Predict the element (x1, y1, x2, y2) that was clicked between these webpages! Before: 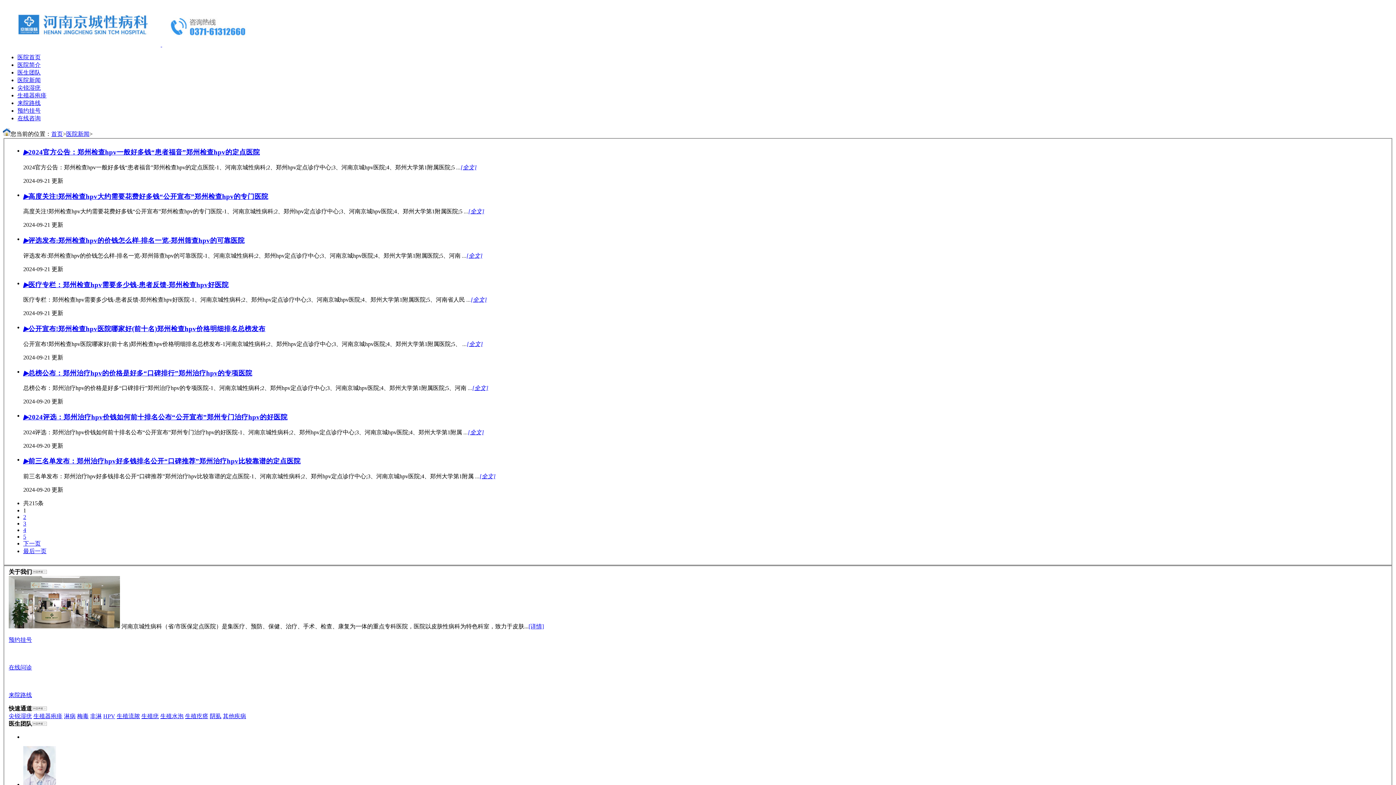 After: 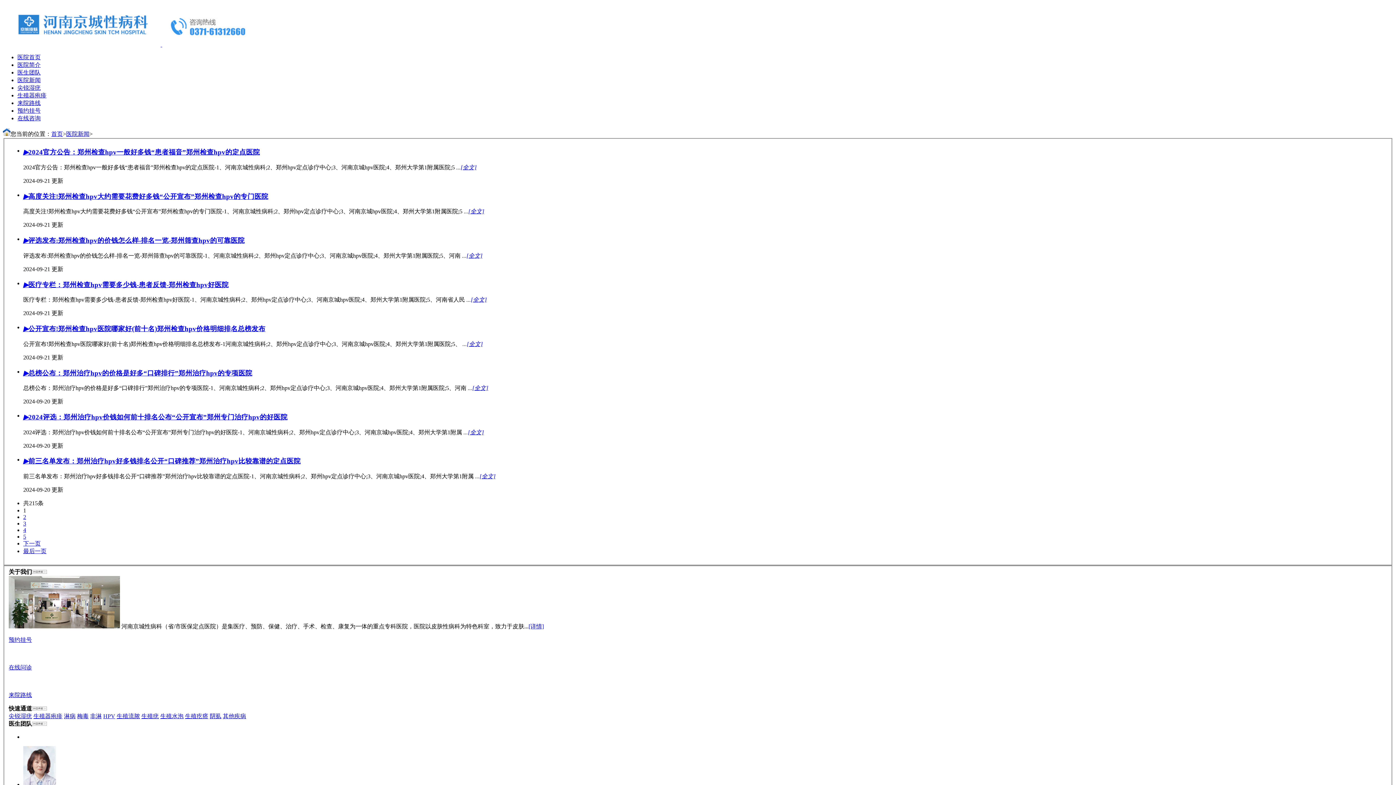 Action: bbox: (23, 533, 26, 540) label: 5